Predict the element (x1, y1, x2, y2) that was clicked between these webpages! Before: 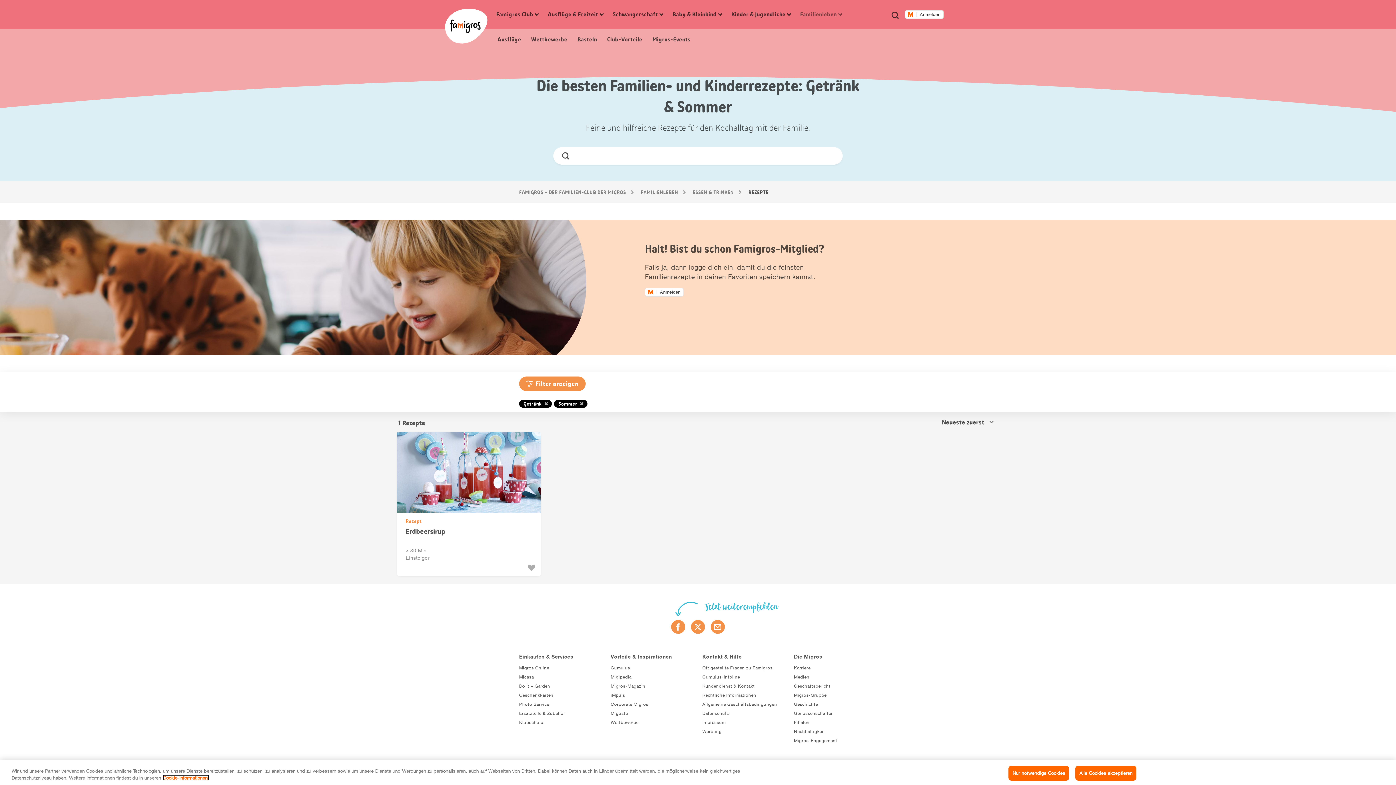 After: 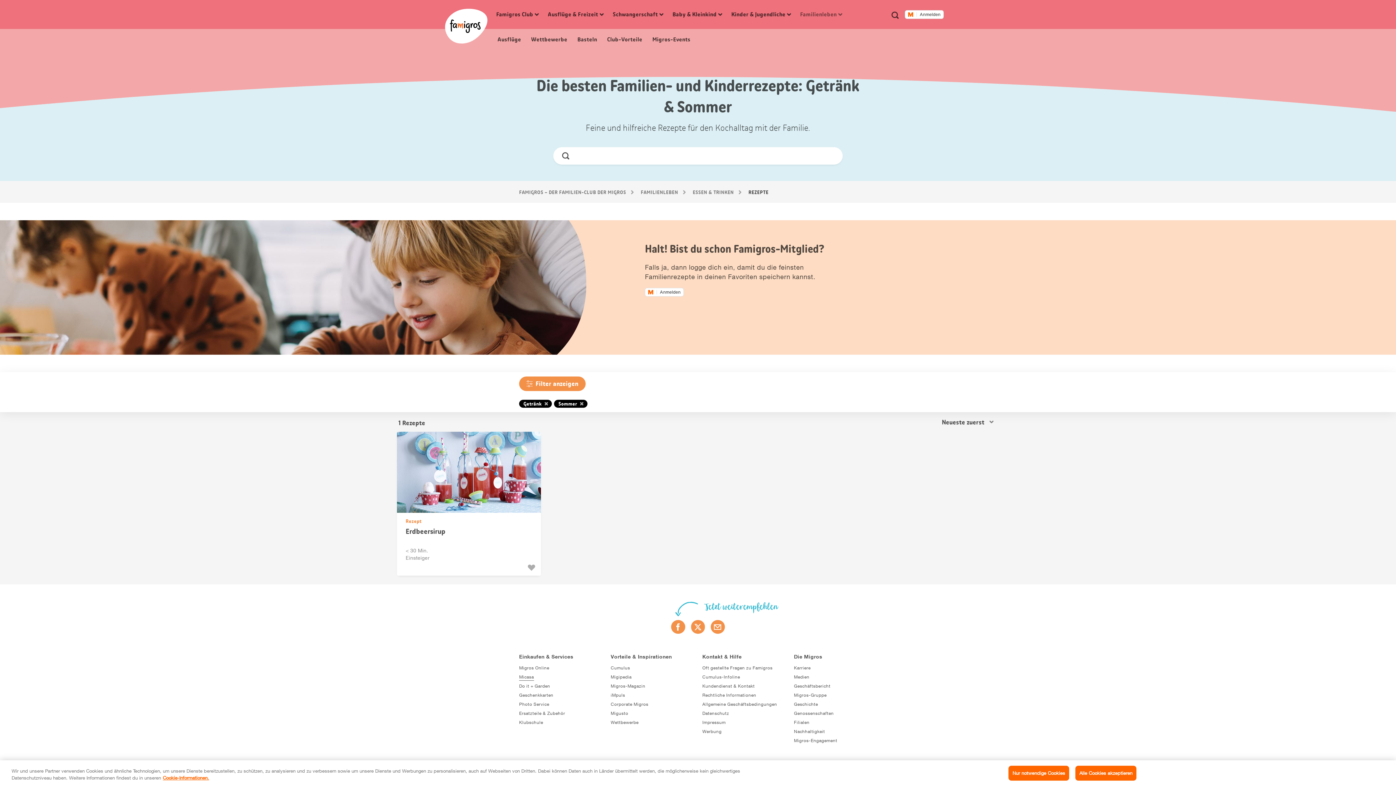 Action: bbox: (519, 674, 534, 681) label: Micasa